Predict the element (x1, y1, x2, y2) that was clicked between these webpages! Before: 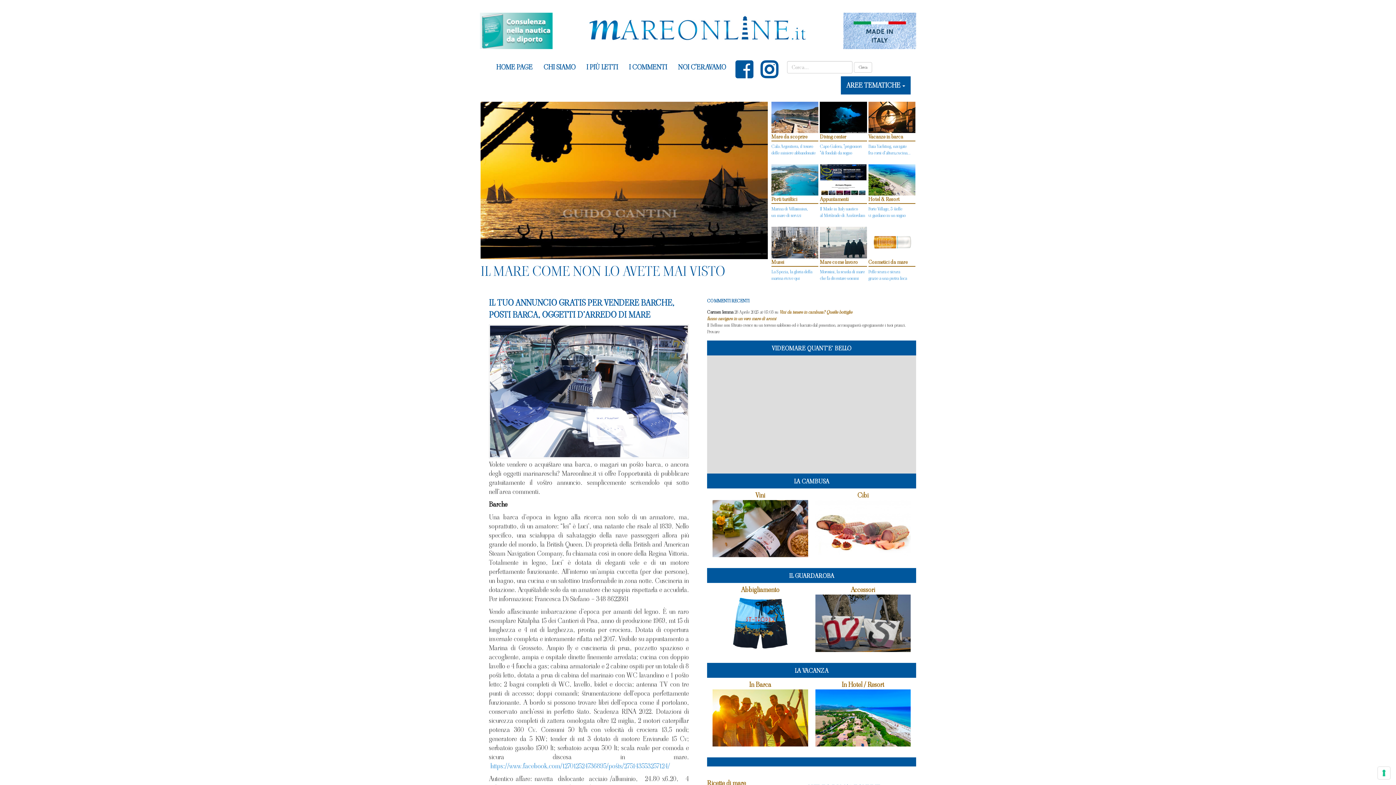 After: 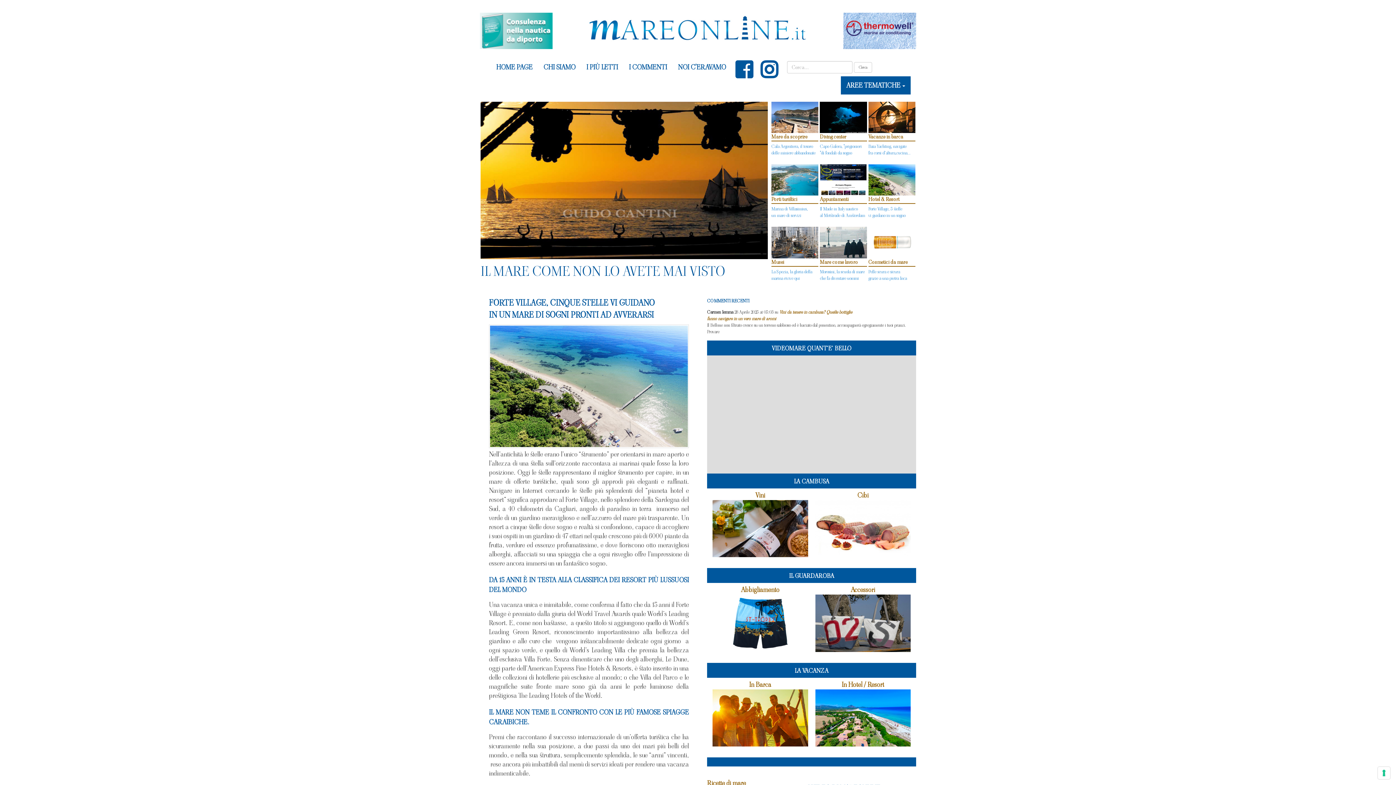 Action: label: Forte Village, 5 stelle
vi guidano in un sogno
 bbox: (868, 205, 915, 219)